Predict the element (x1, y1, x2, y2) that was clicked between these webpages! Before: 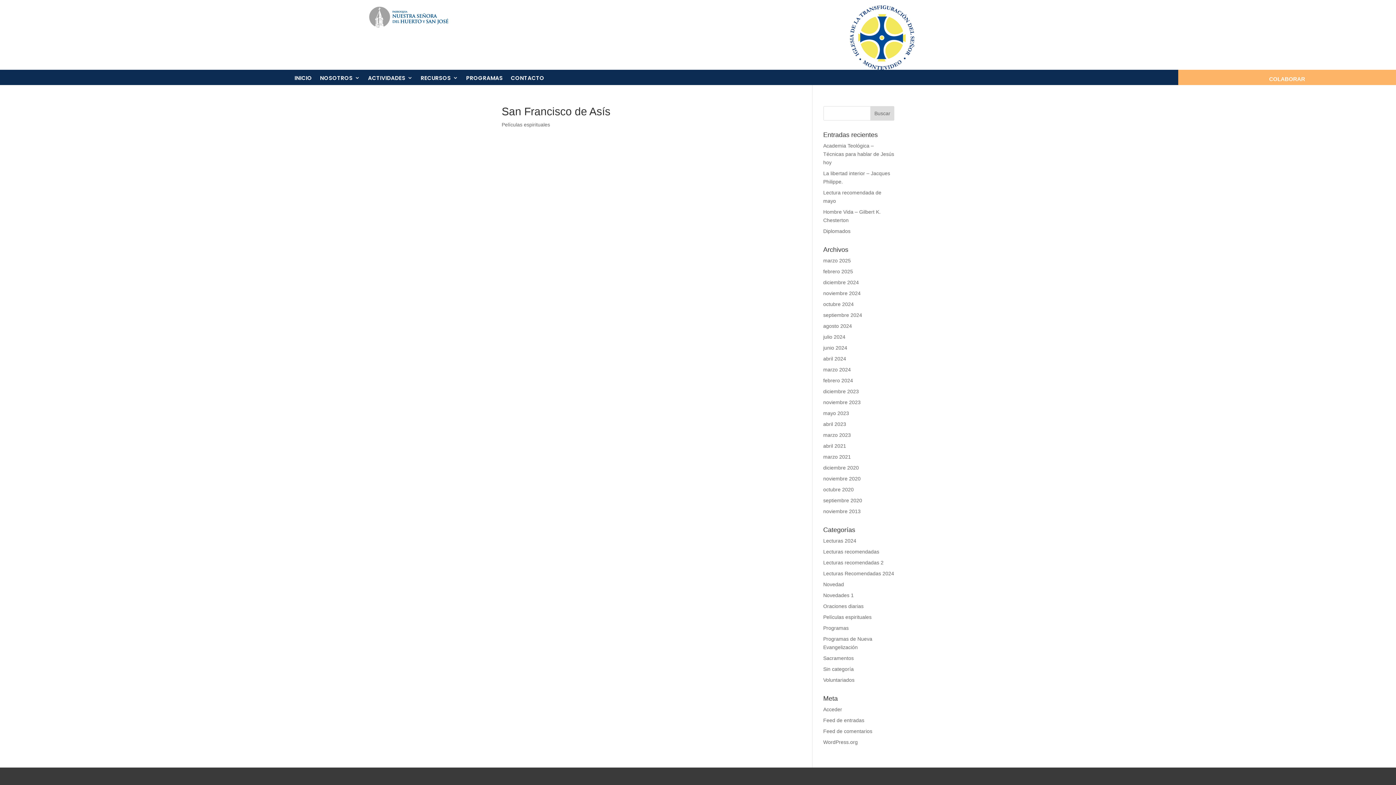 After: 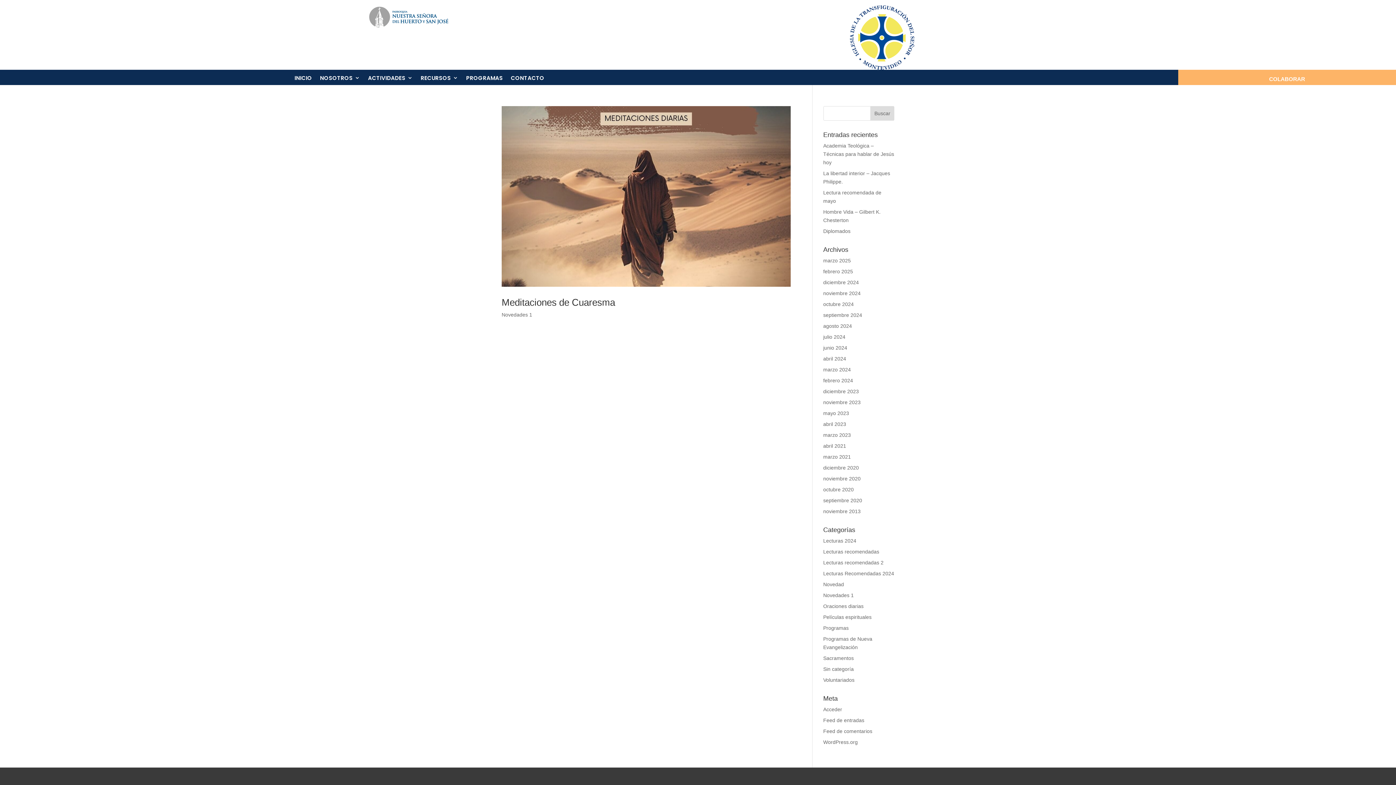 Action: label: Novedades 1 bbox: (823, 592, 854, 598)